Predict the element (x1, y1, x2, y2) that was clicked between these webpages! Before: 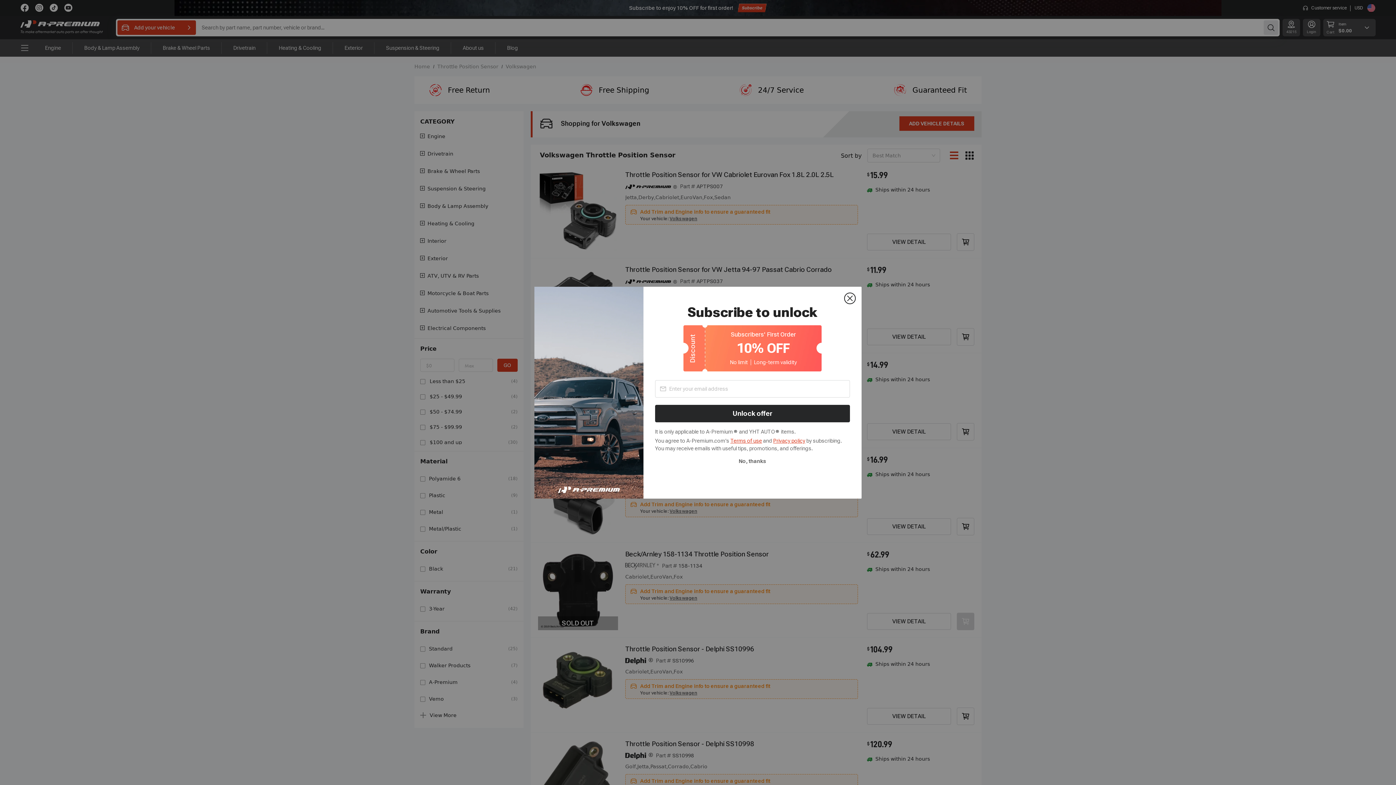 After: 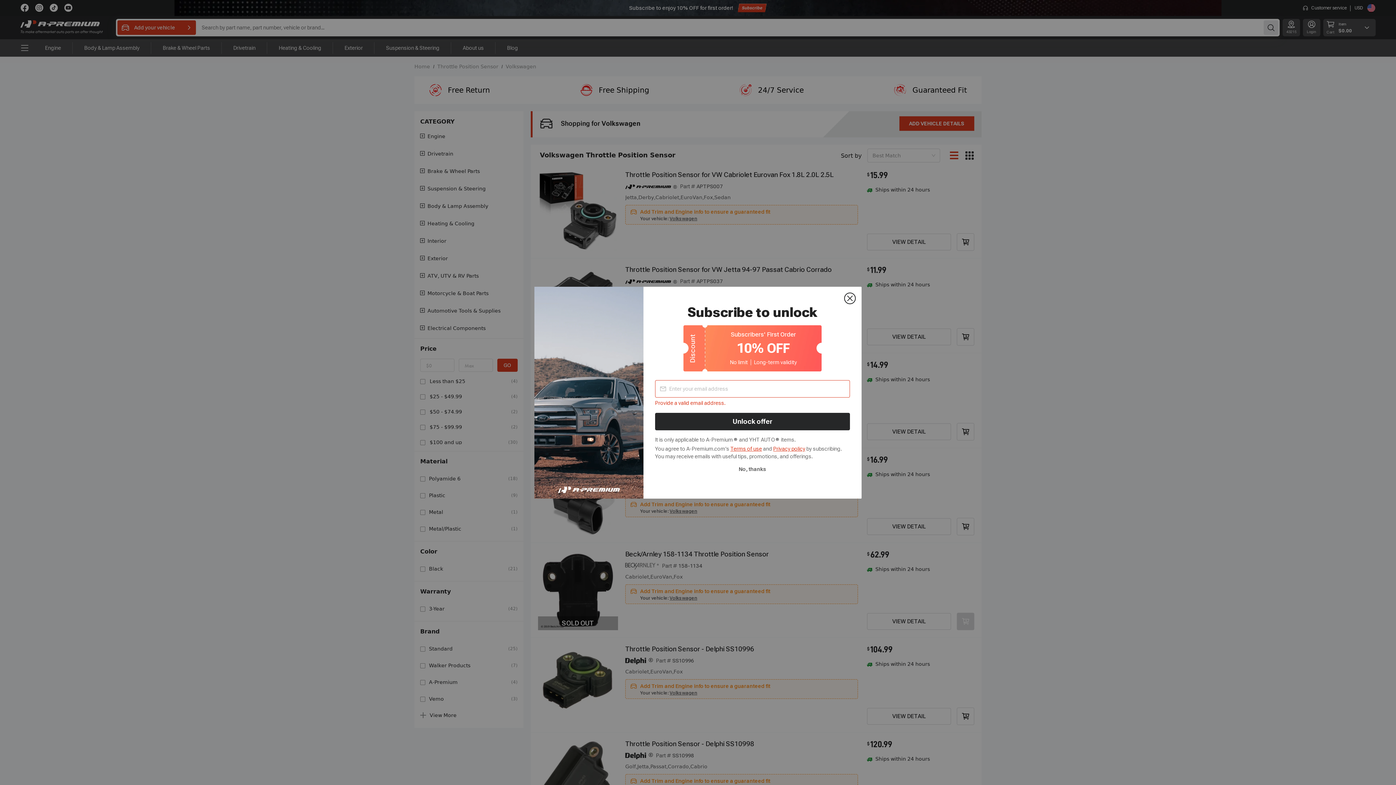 Action: label: Unlock offer bbox: (655, 404, 850, 422)